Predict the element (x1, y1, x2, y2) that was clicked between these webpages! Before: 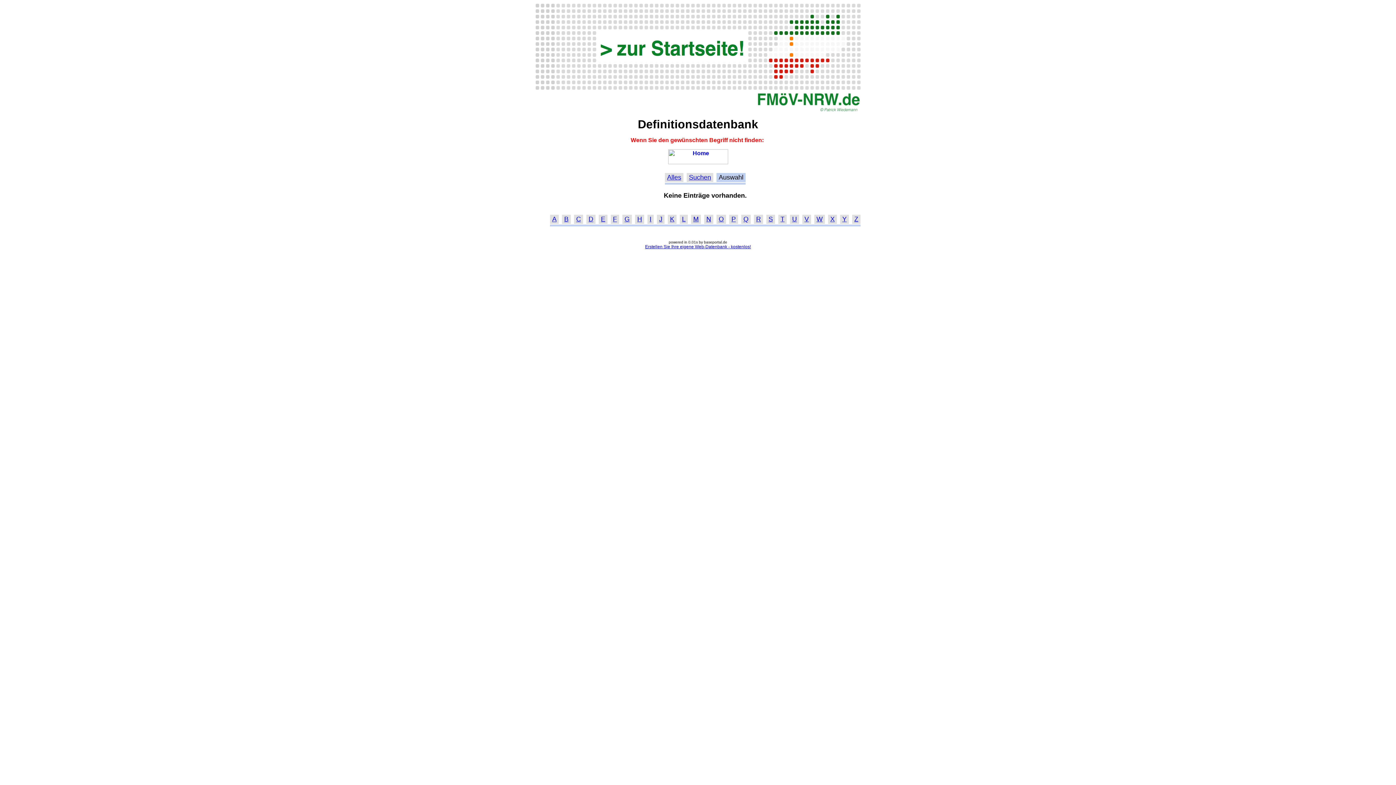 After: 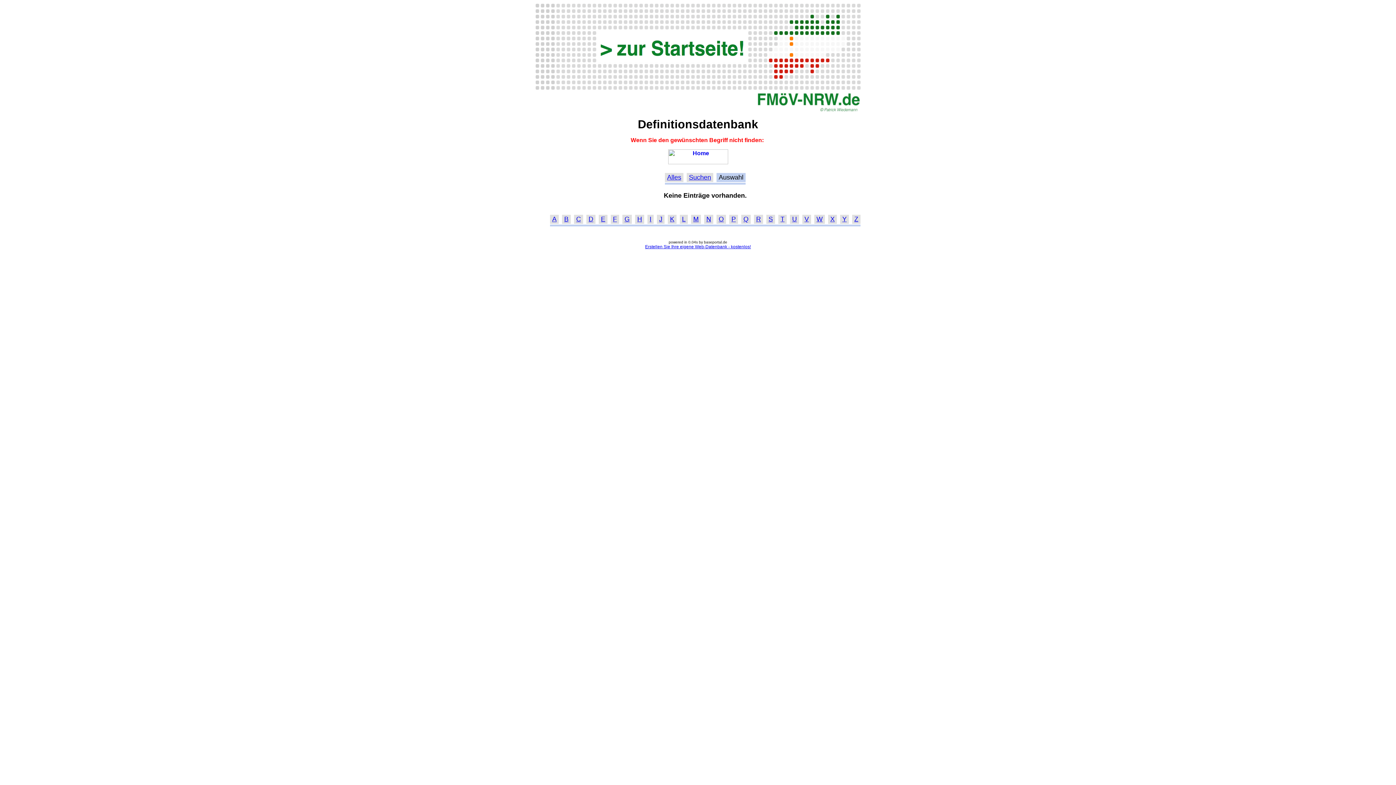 Action: bbox: (670, 215, 674, 223) label: K